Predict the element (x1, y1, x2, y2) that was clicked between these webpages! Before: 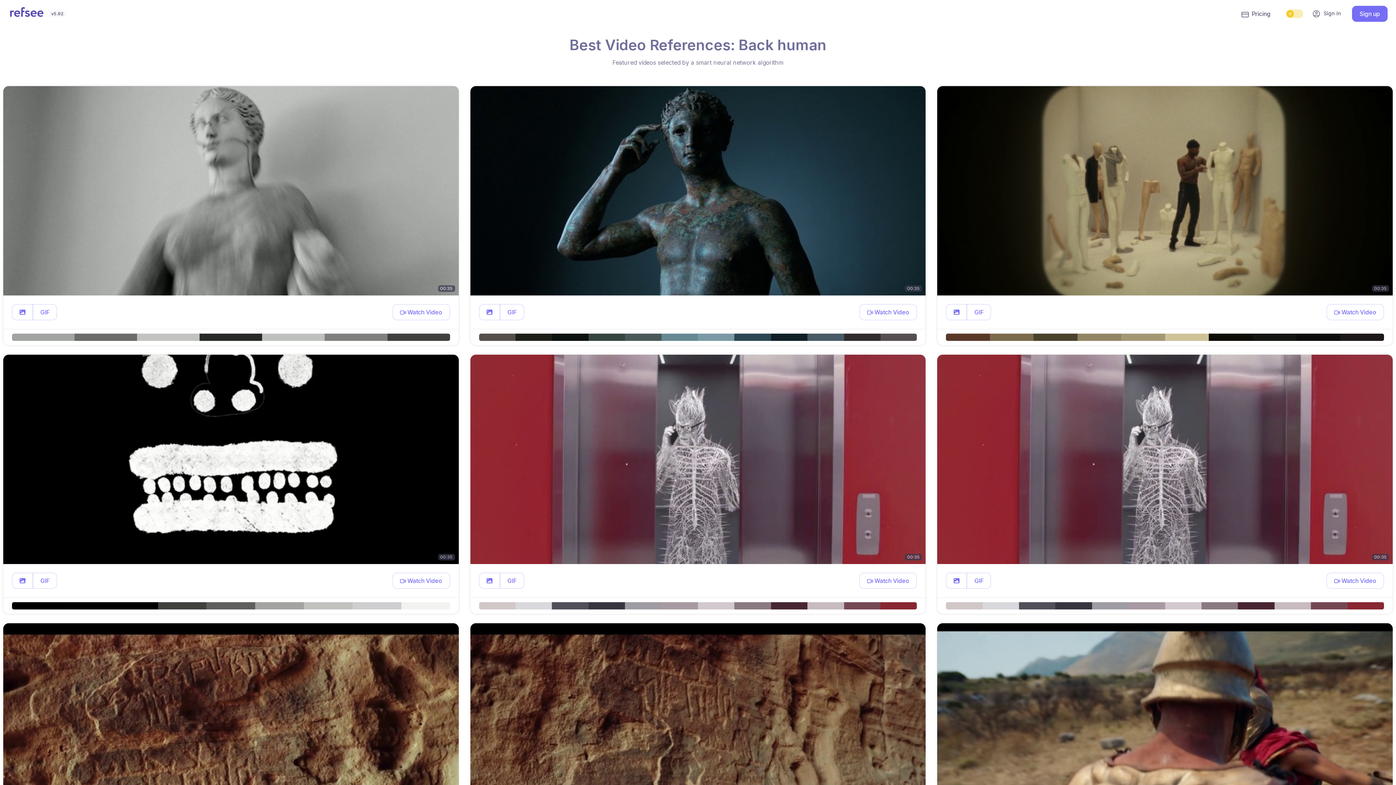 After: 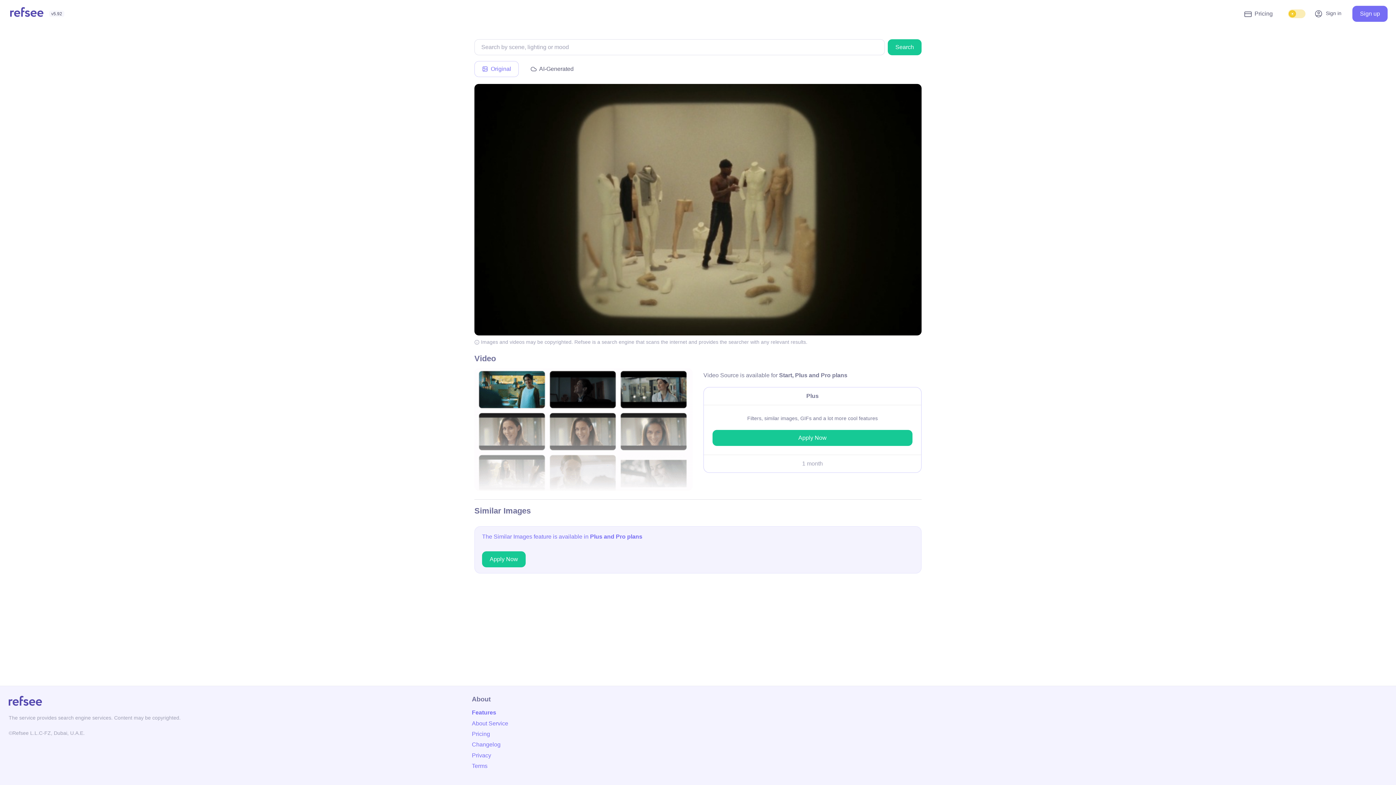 Action: label:  Watch Video bbox: (1326, 304, 1384, 320)